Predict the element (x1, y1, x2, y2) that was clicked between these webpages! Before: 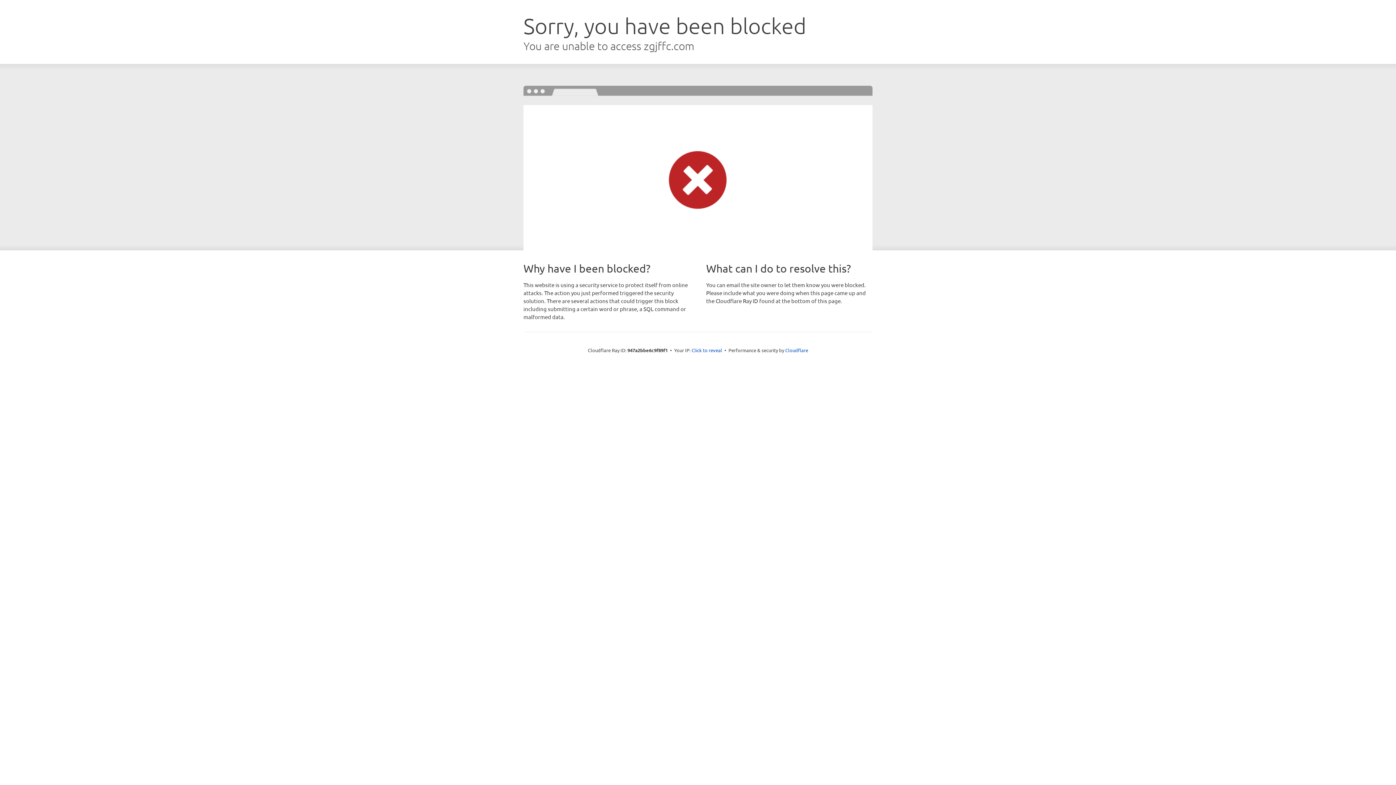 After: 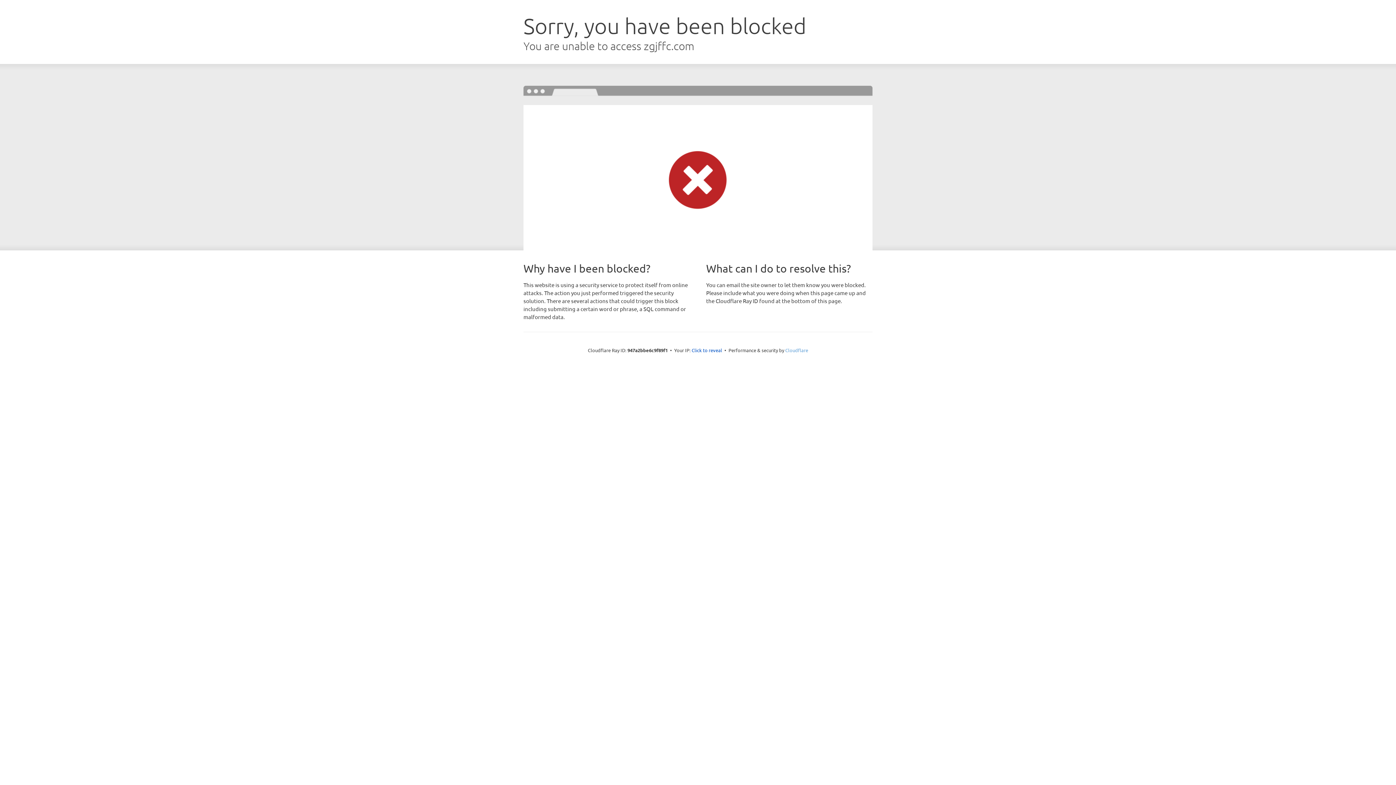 Action: bbox: (785, 347, 808, 353) label: Cloudflare